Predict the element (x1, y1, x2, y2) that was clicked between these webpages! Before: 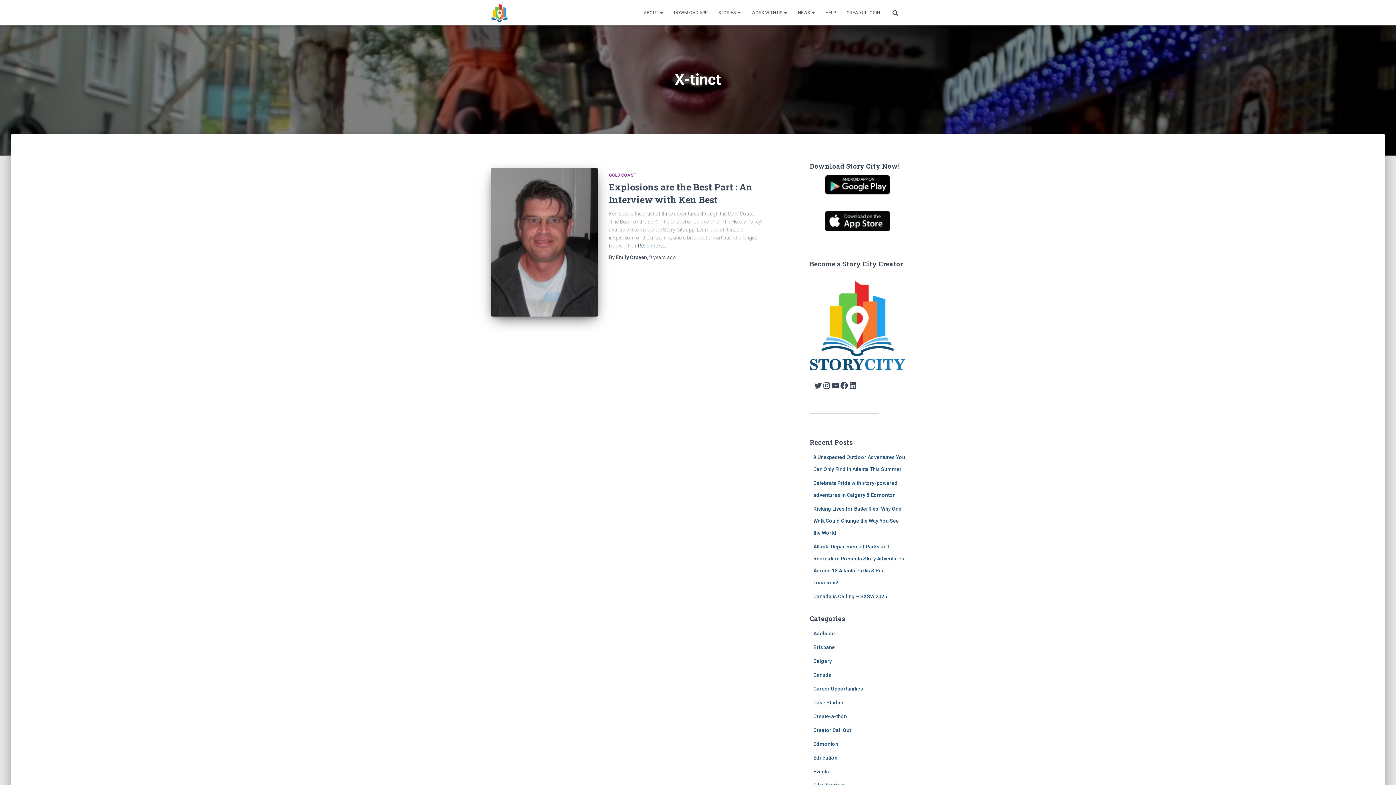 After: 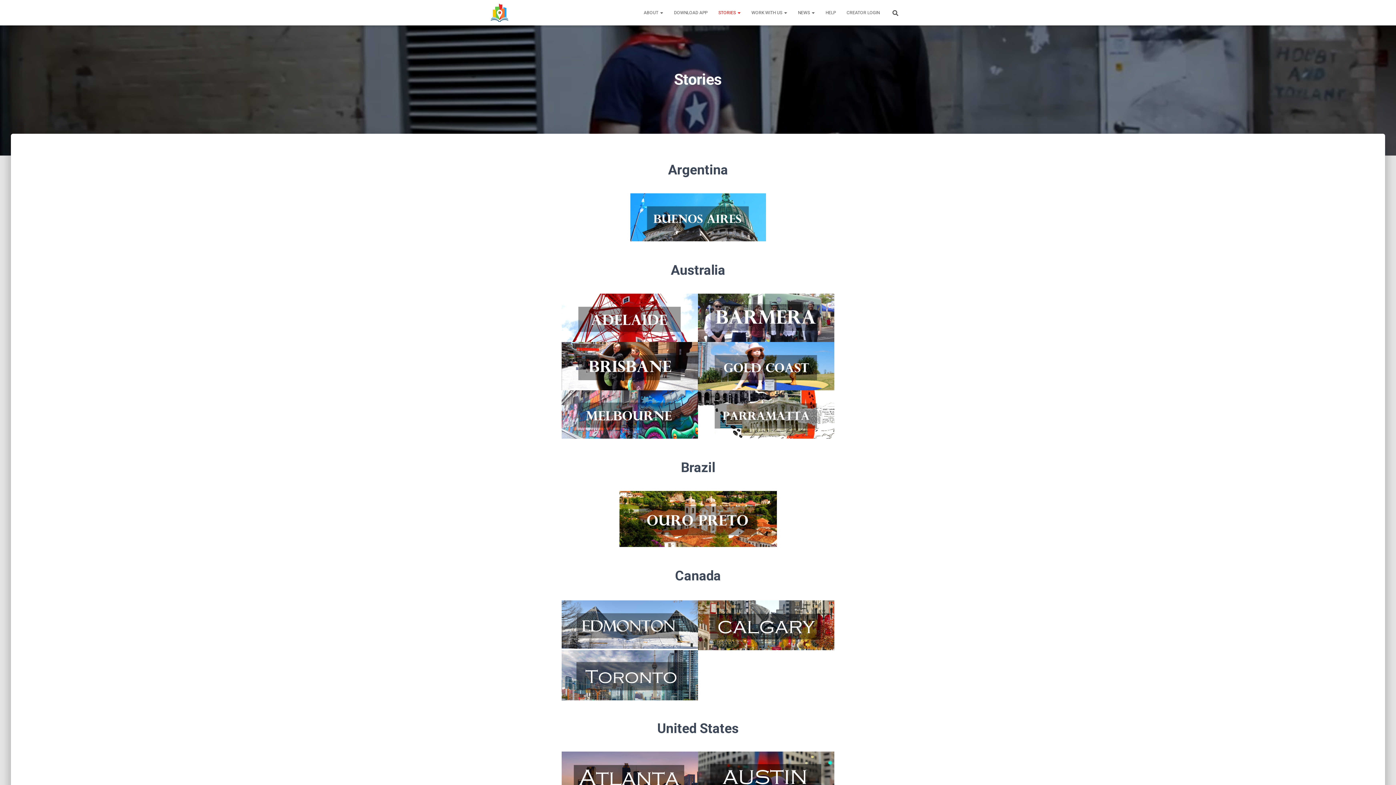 Action: label: STORIES  bbox: (713, 3, 746, 21)